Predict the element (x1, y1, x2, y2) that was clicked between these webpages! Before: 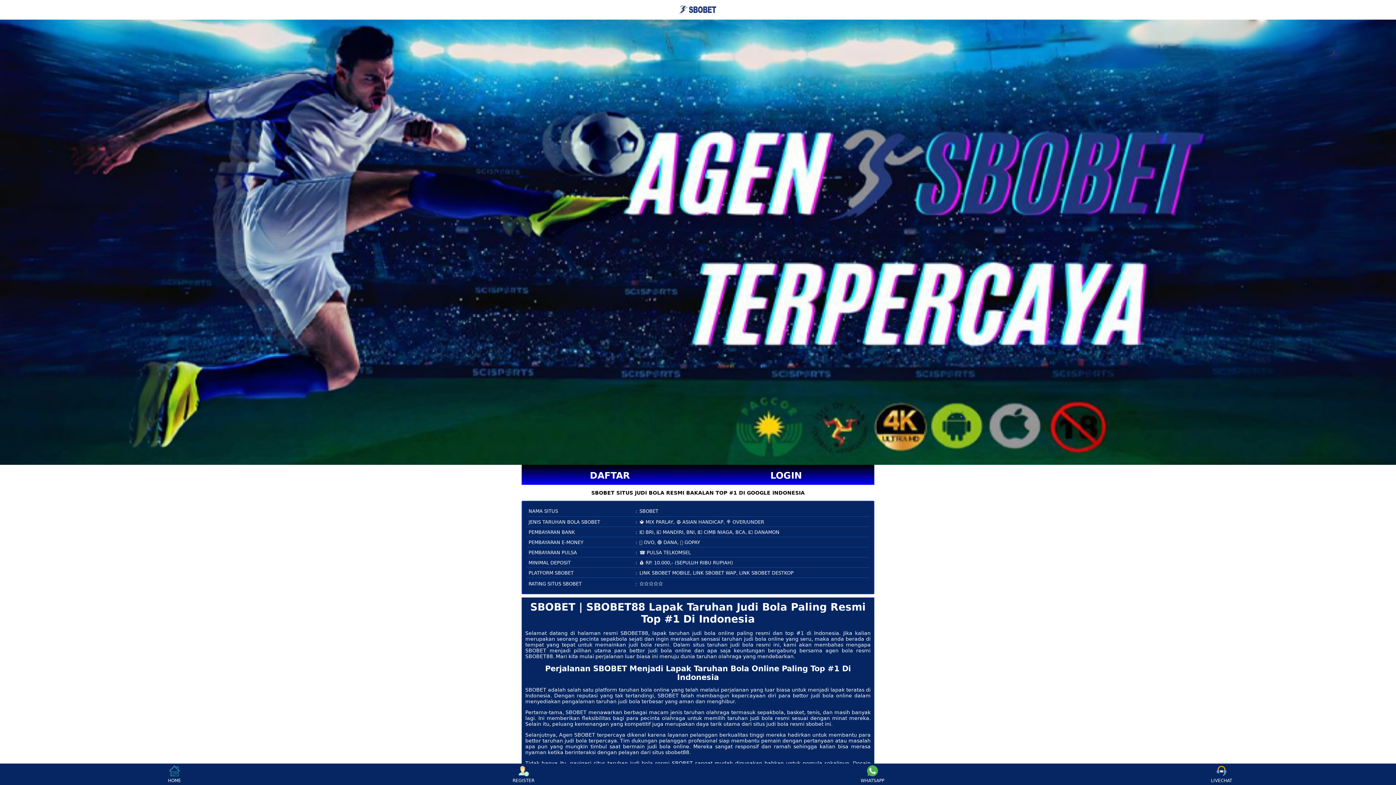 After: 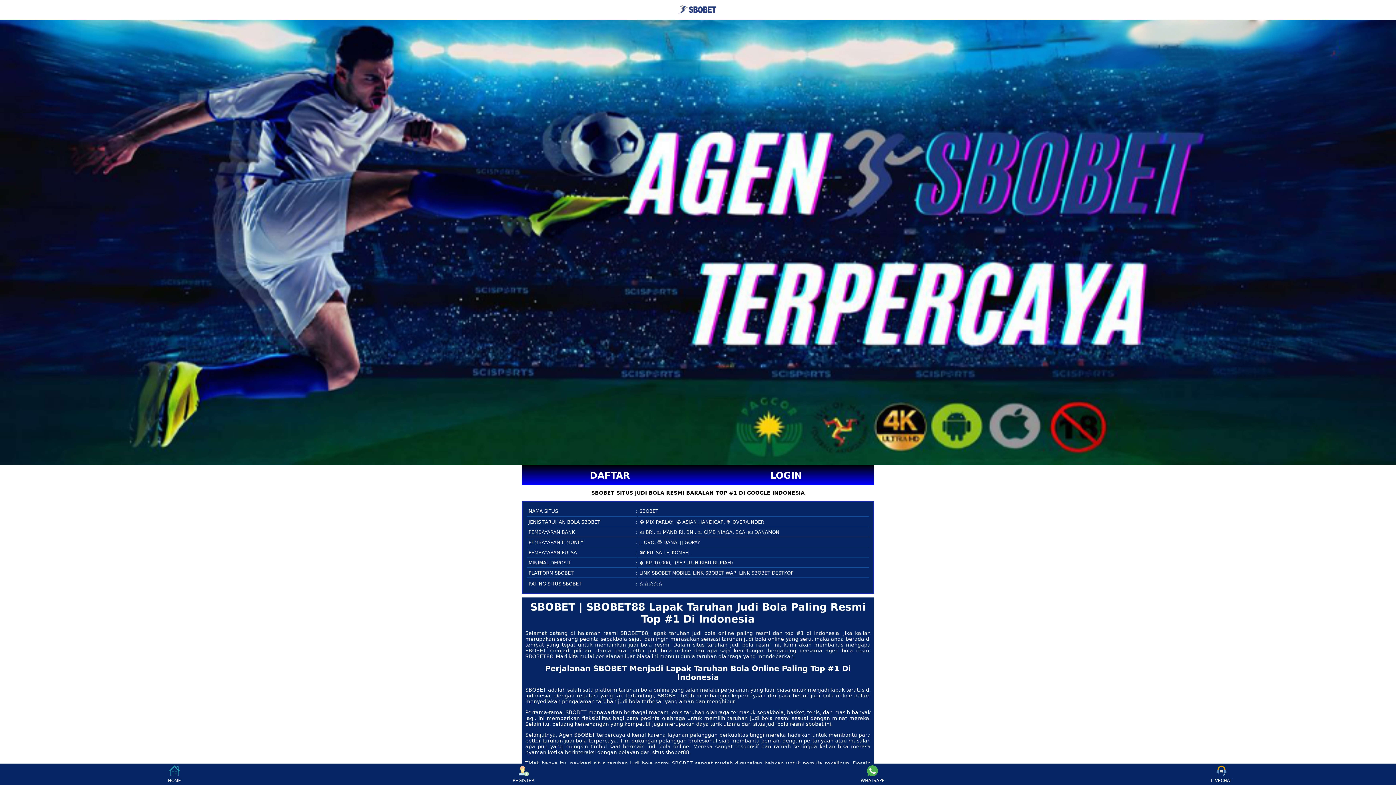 Action: label: SBOBET bbox: (525, 687, 546, 693)